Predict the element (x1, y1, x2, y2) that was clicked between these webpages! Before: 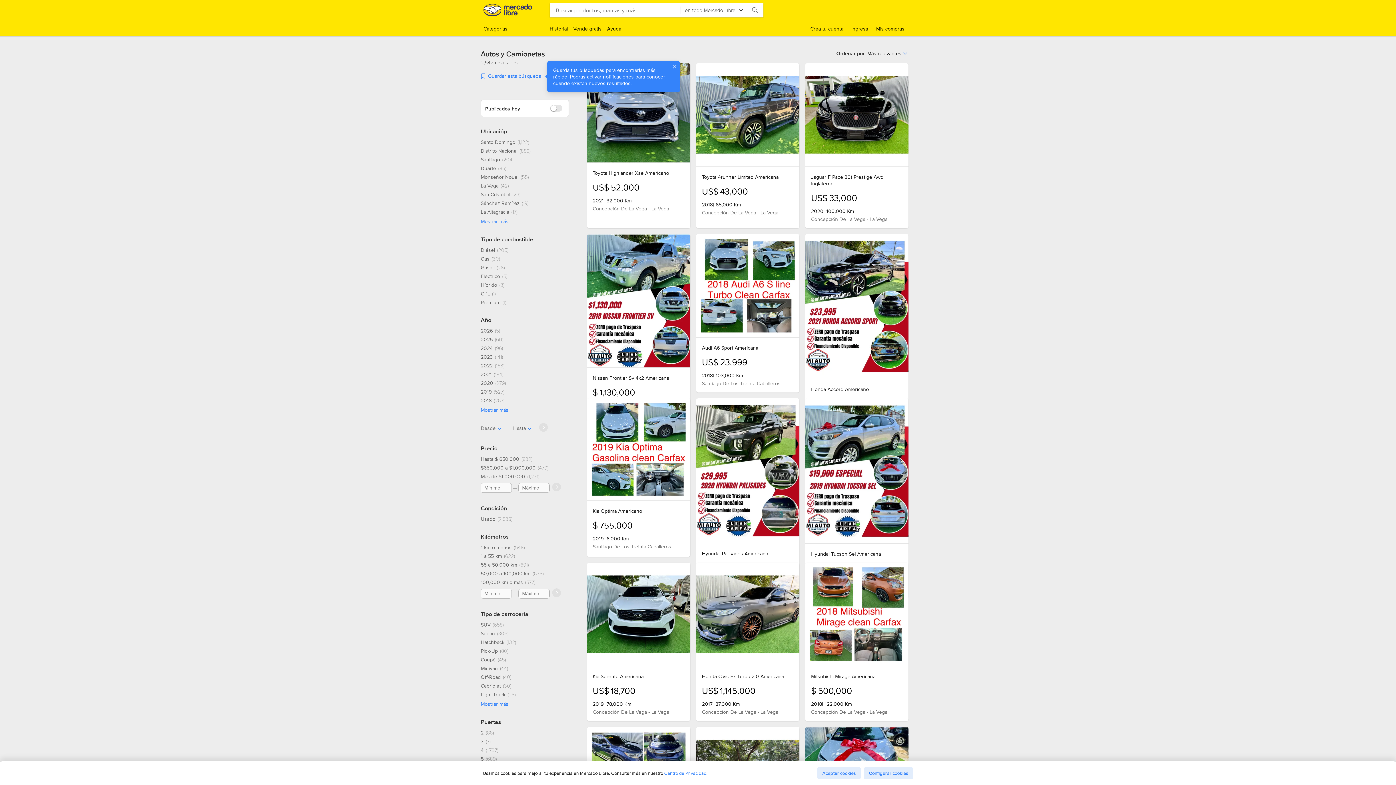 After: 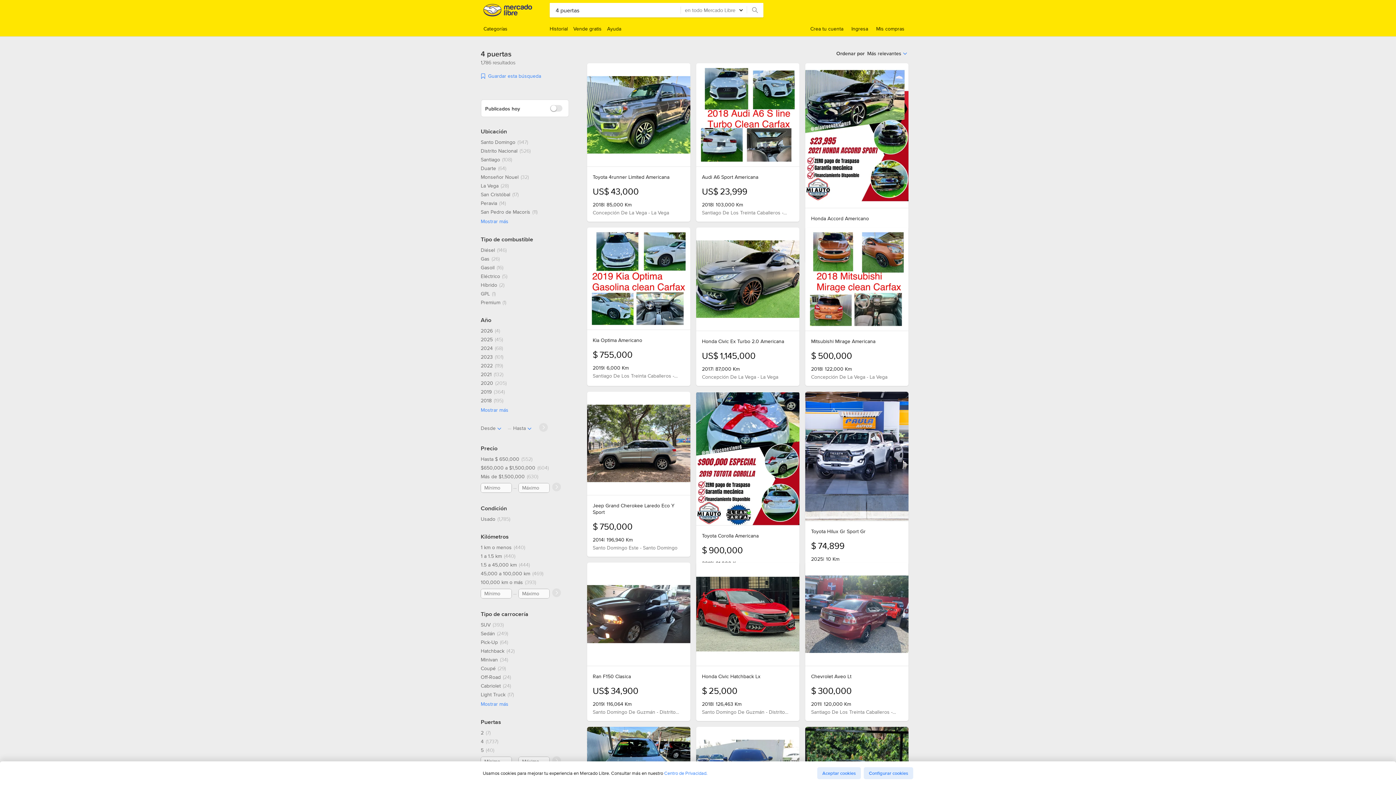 Action: bbox: (480, 747, 498, 753) label: 4, 1737 resultados